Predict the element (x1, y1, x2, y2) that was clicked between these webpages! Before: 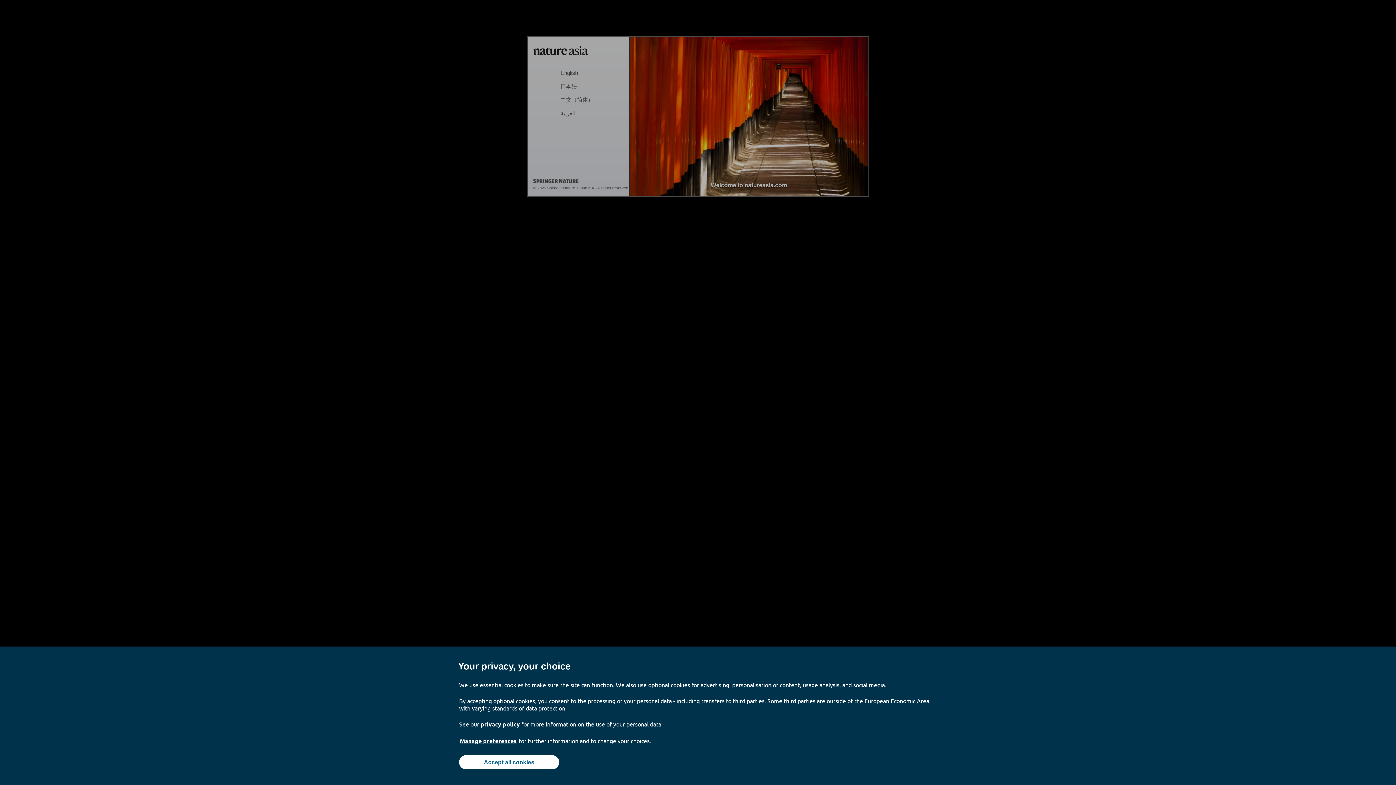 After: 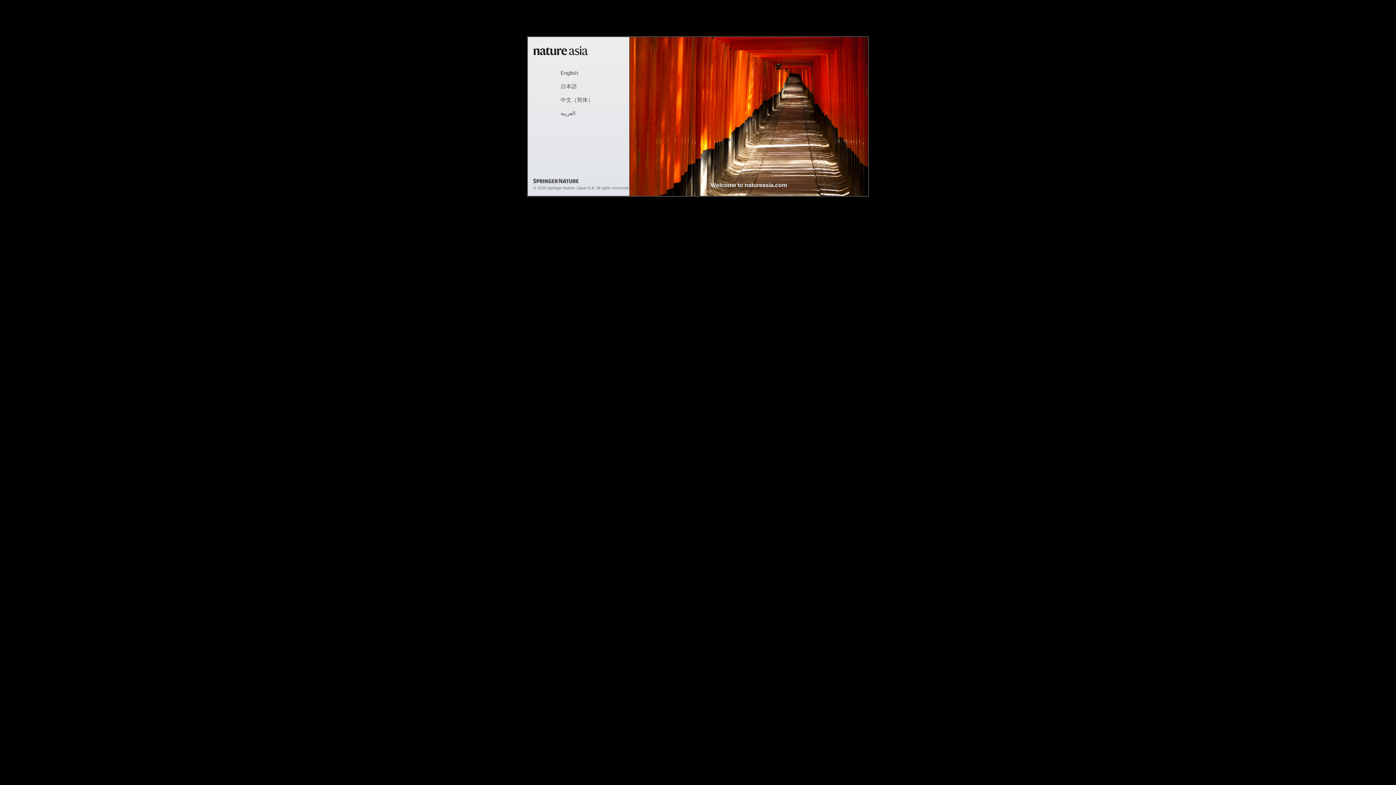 Action: label: Accept all cookies bbox: (459, 755, 559, 769)